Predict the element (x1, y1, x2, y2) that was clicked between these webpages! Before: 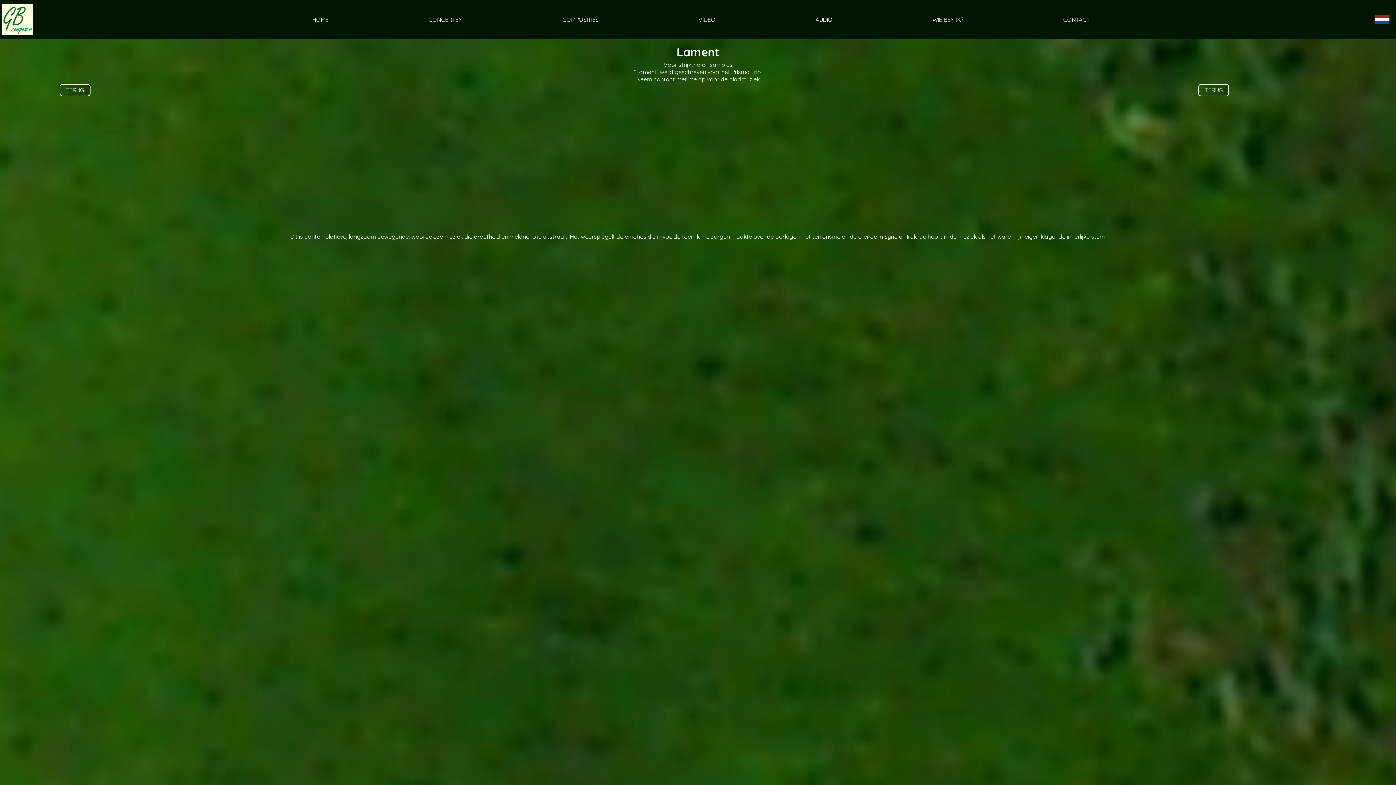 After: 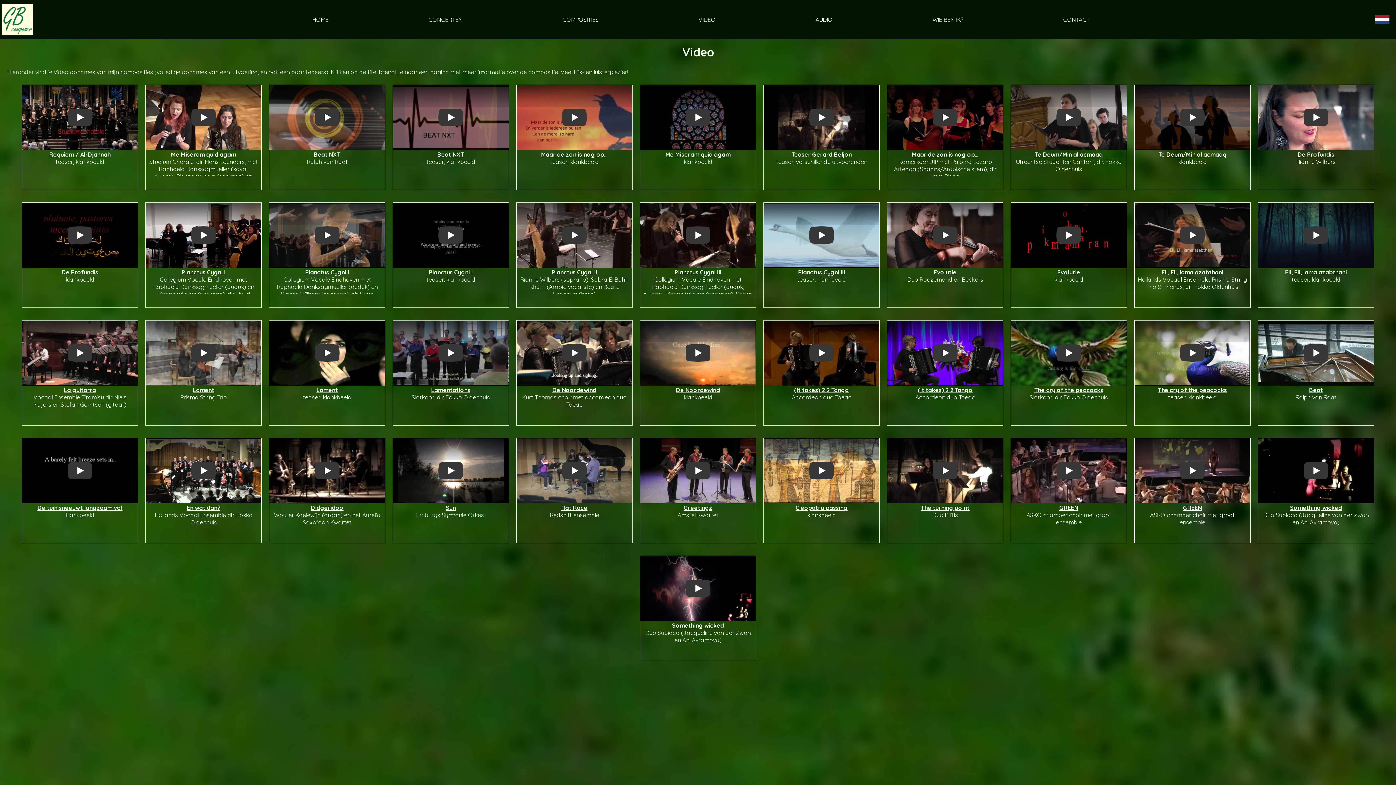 Action: bbox: (698, 8, 715, 31) label: VIDEO